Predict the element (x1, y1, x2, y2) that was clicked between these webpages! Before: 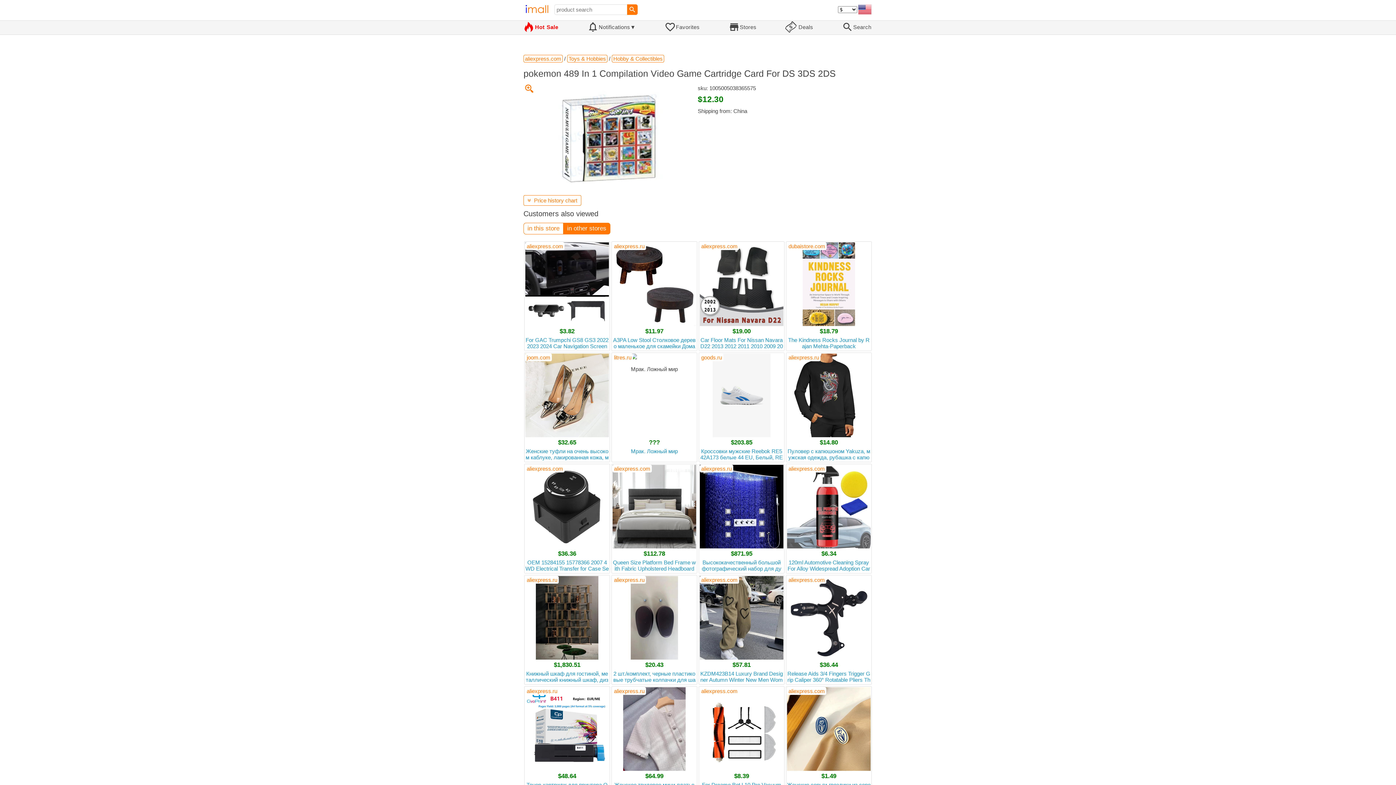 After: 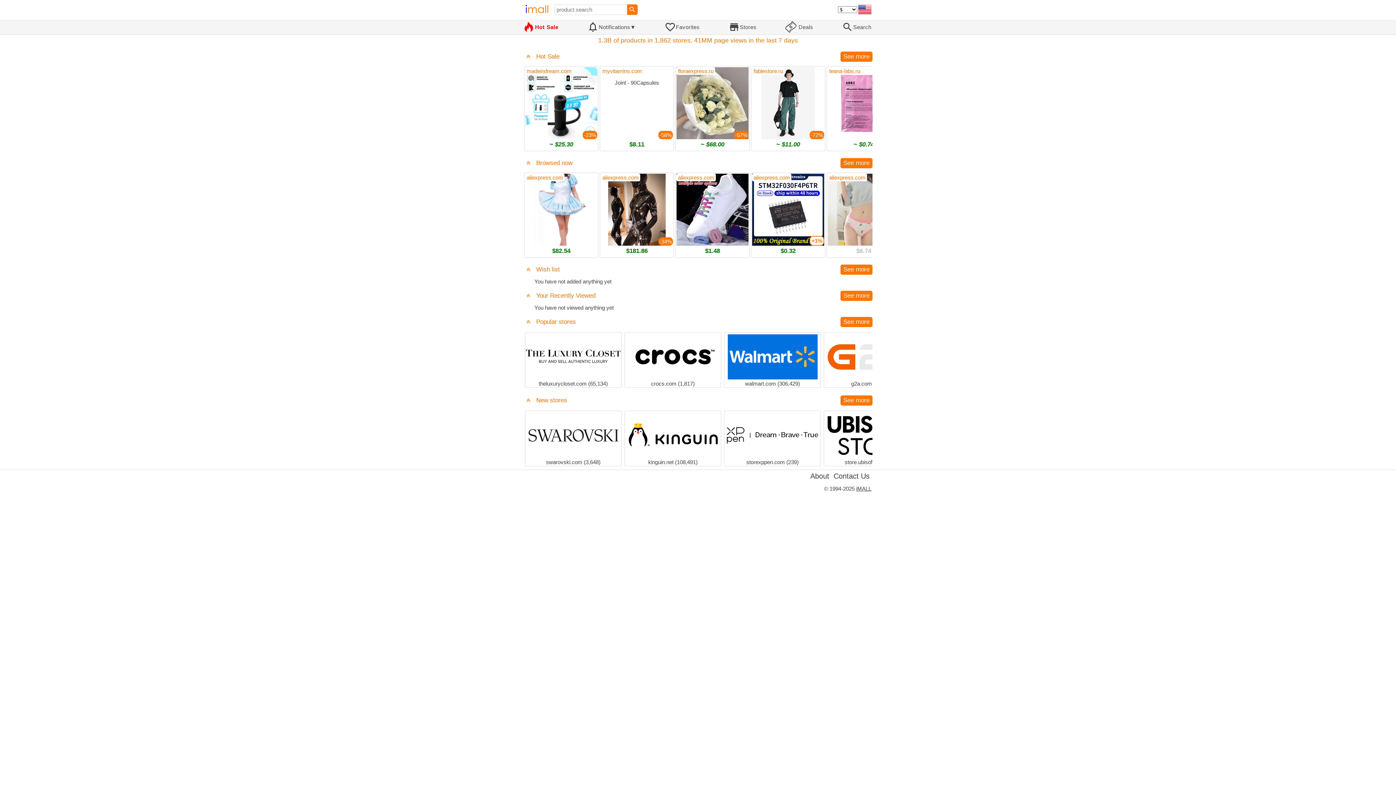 Action: label: aliexpress.ru bbox: (525, 687, 558, 695)